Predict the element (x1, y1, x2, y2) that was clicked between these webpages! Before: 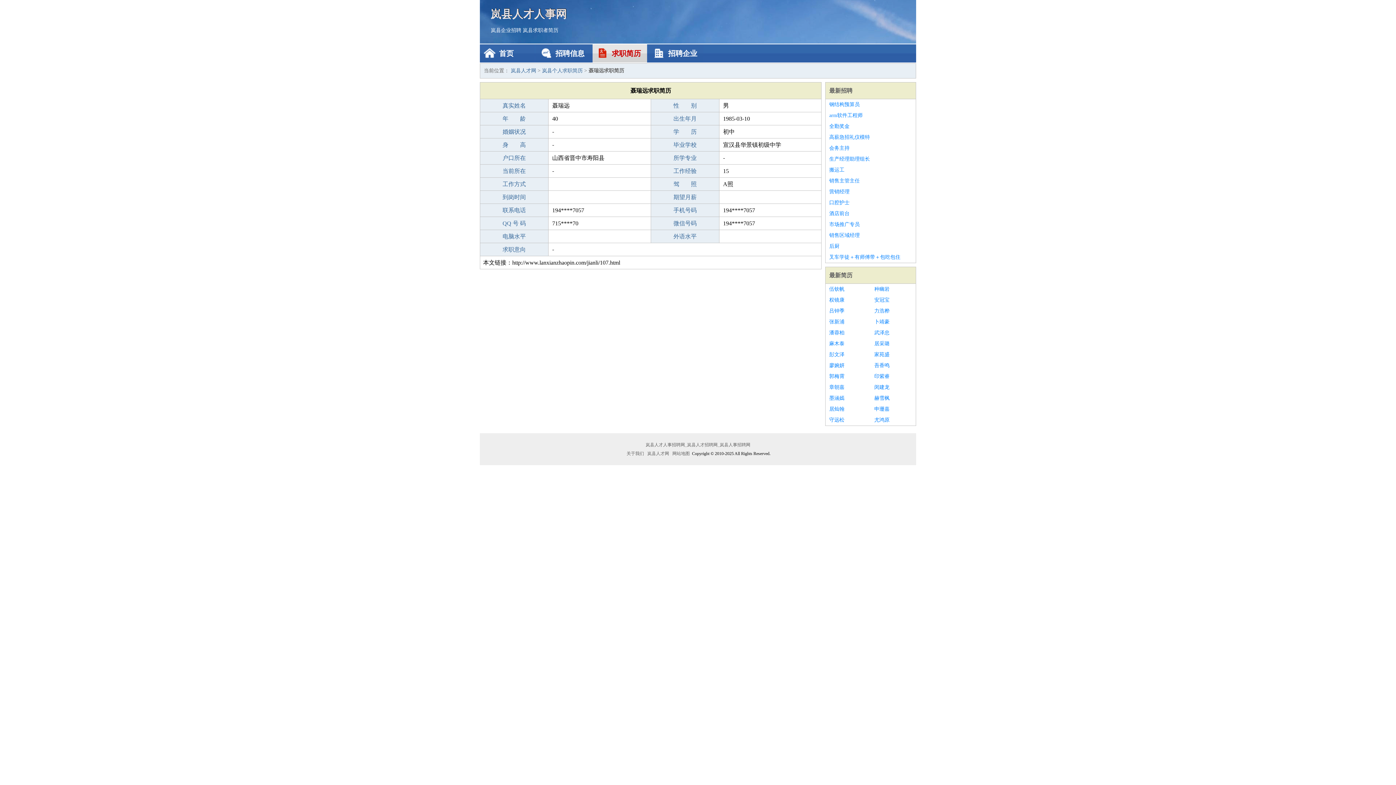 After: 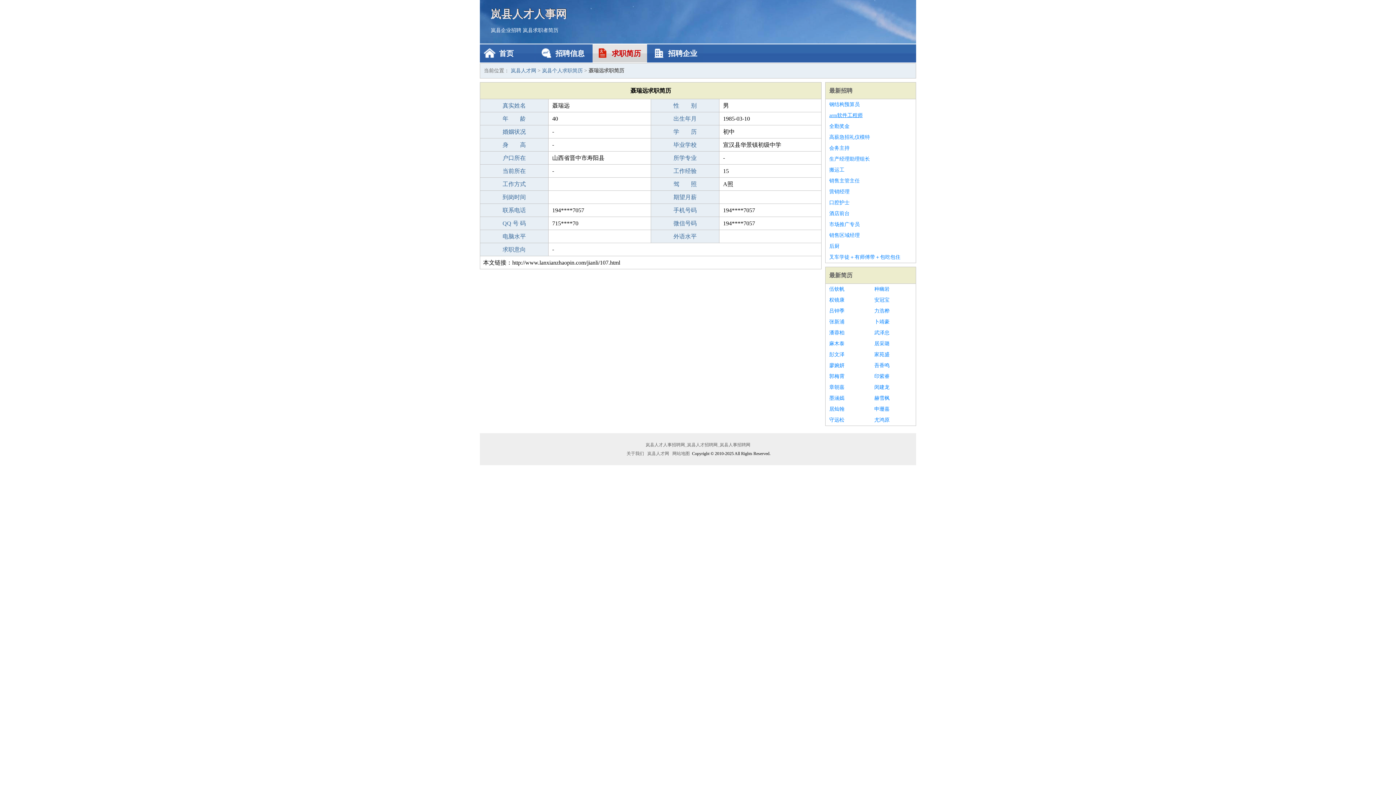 Action: bbox: (829, 110, 912, 121) label: arm软件工程师